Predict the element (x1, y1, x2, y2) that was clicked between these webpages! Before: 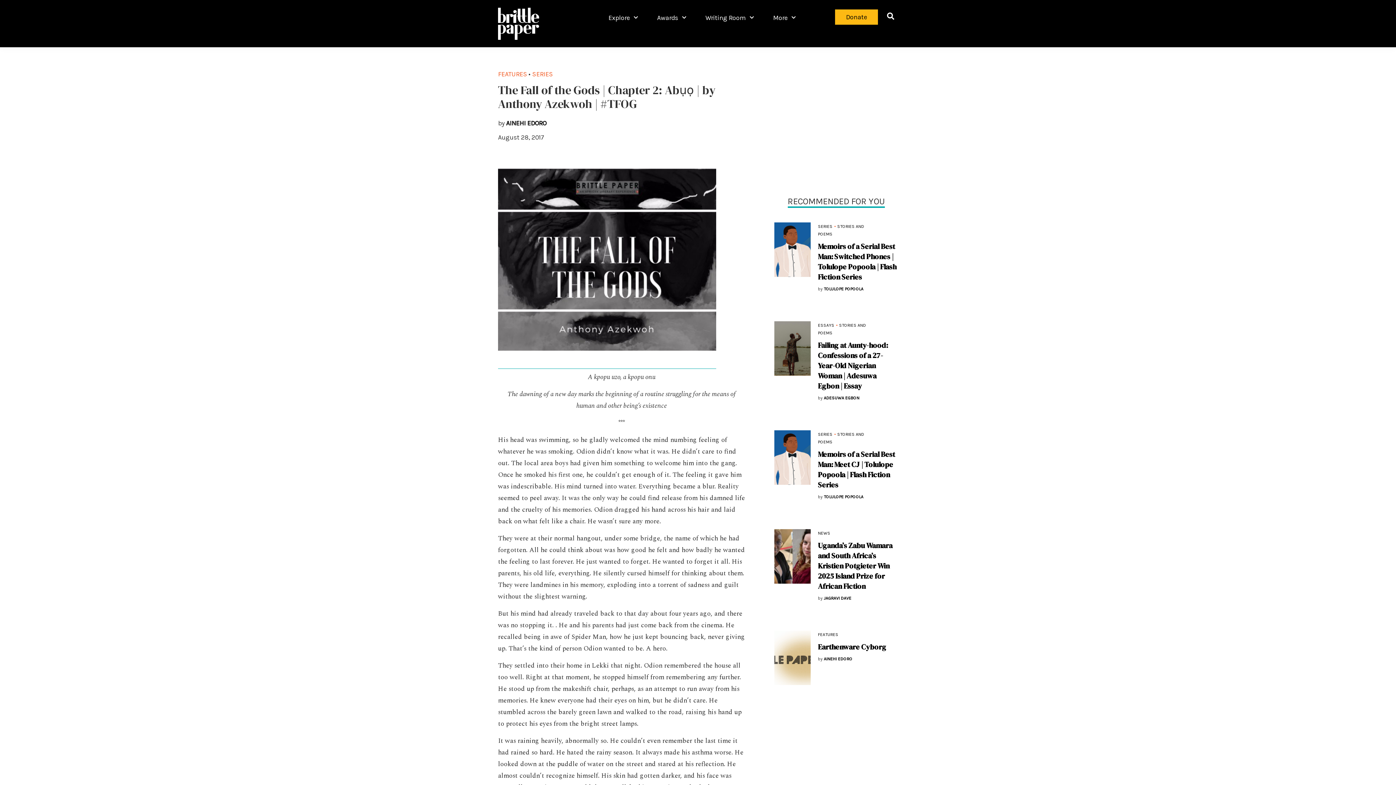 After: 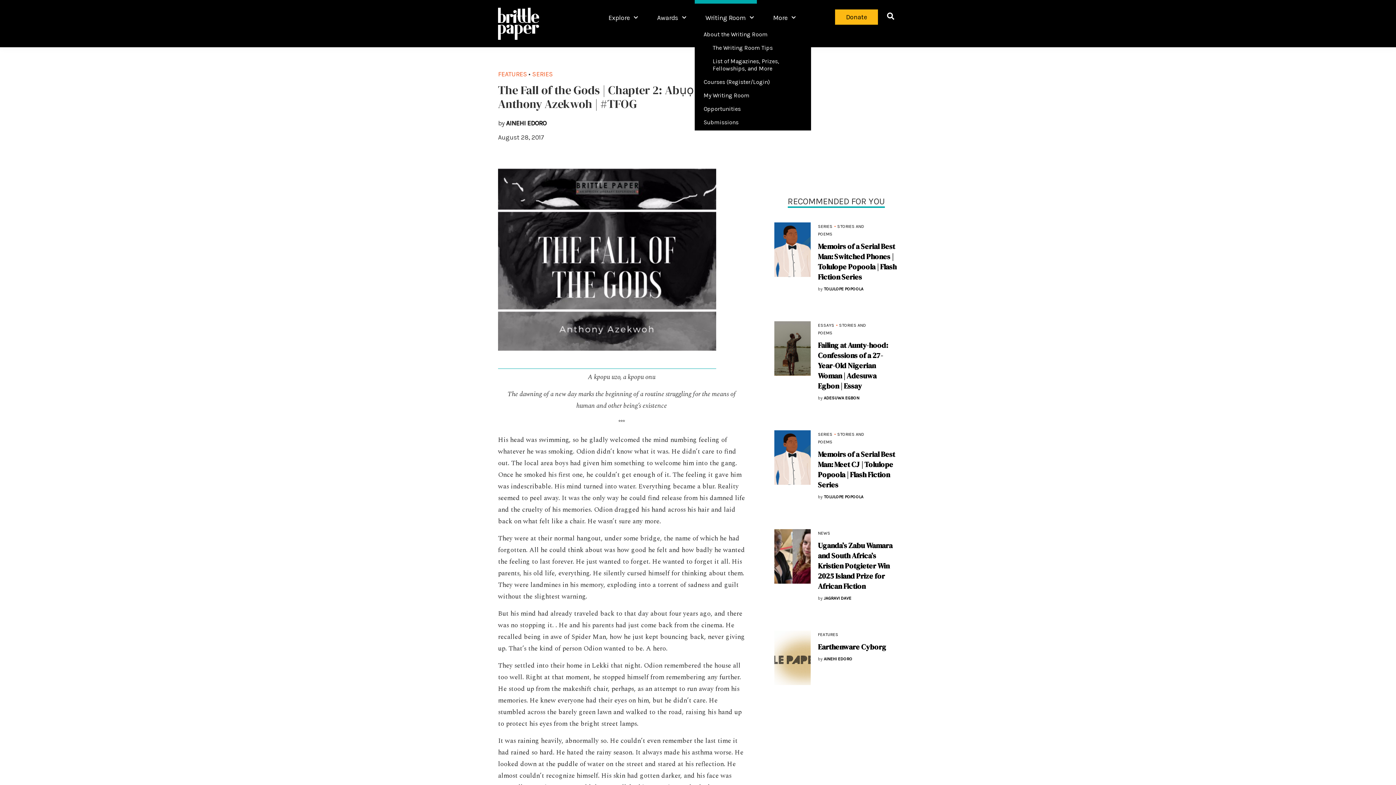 Action: label: Writing Room bbox: (694, 0, 756, 29)